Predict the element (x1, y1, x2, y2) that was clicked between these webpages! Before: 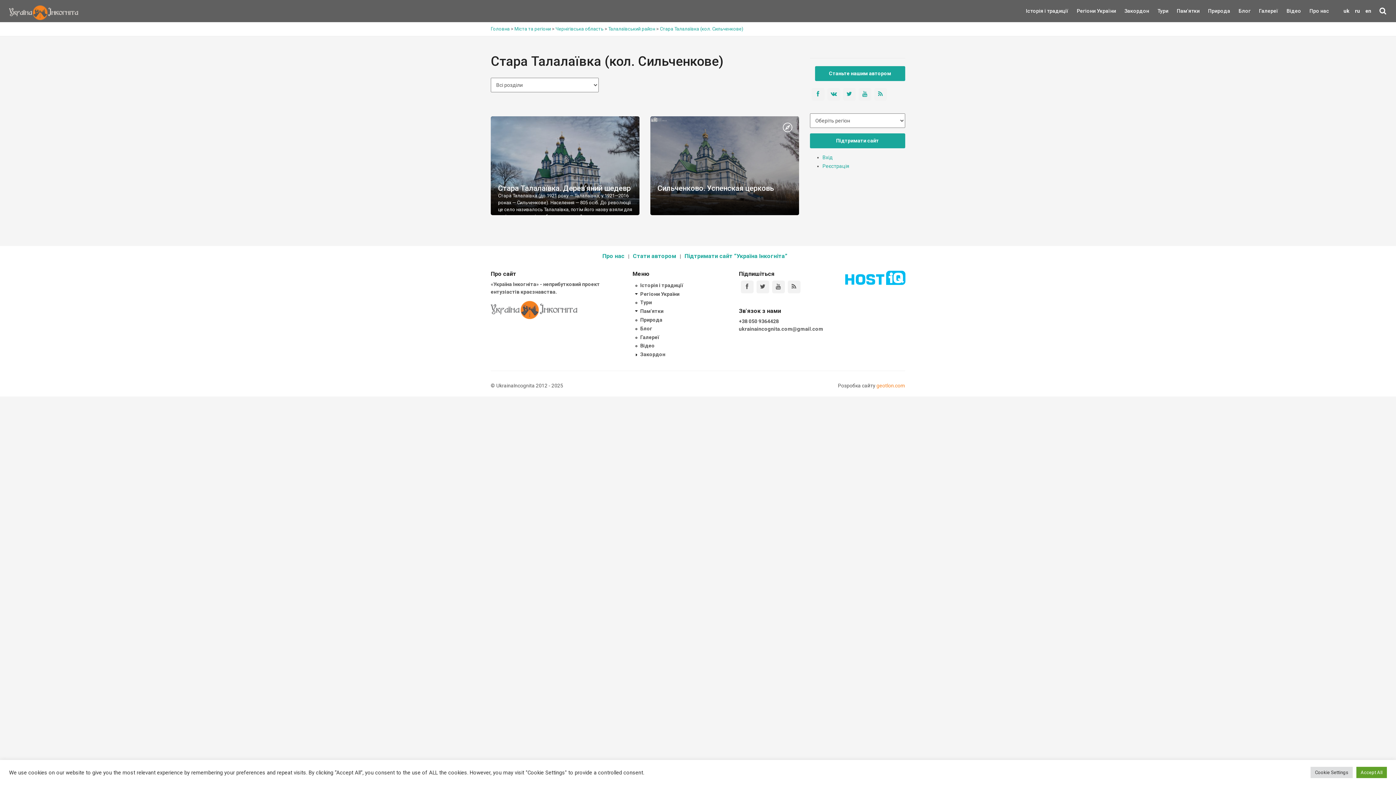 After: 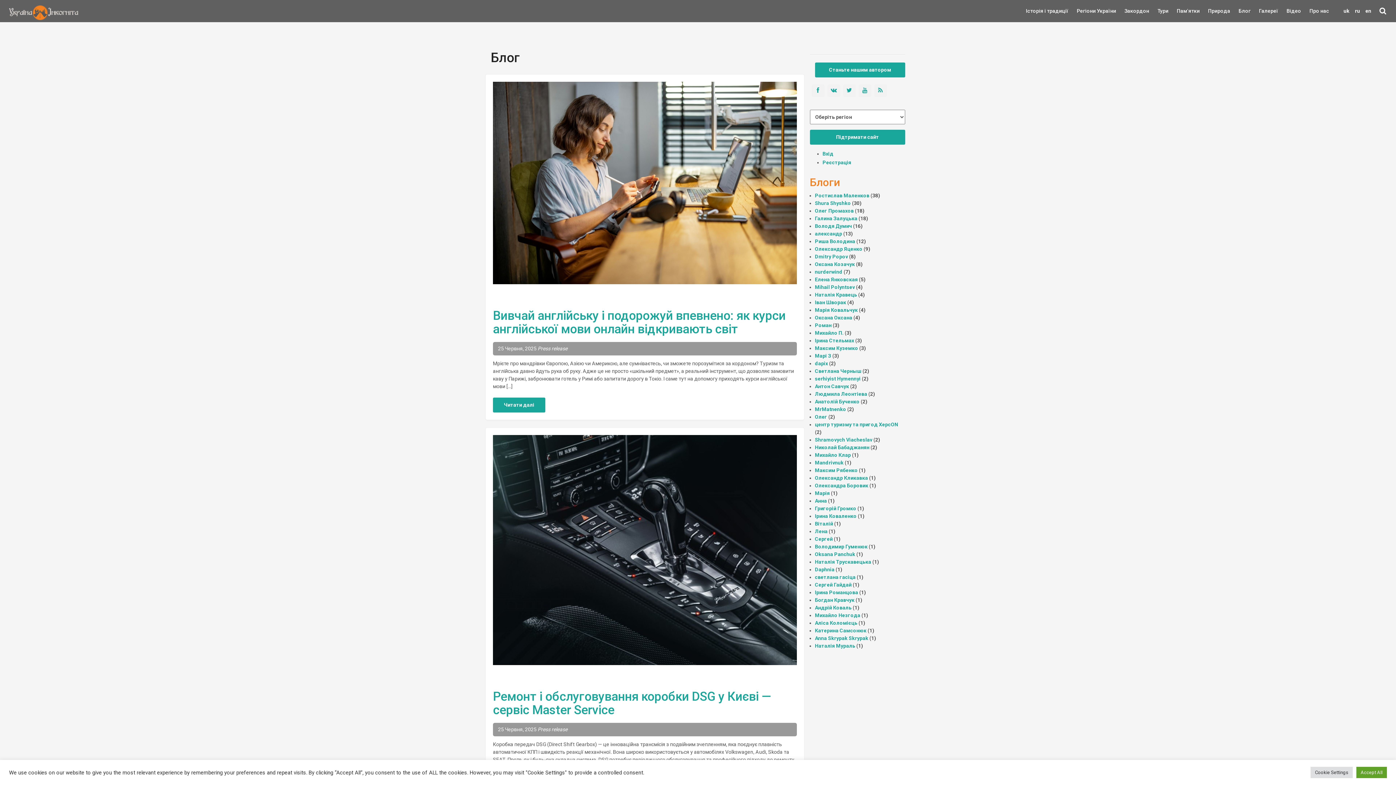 Action: bbox: (1235, 6, 1254, 22) label: Блог